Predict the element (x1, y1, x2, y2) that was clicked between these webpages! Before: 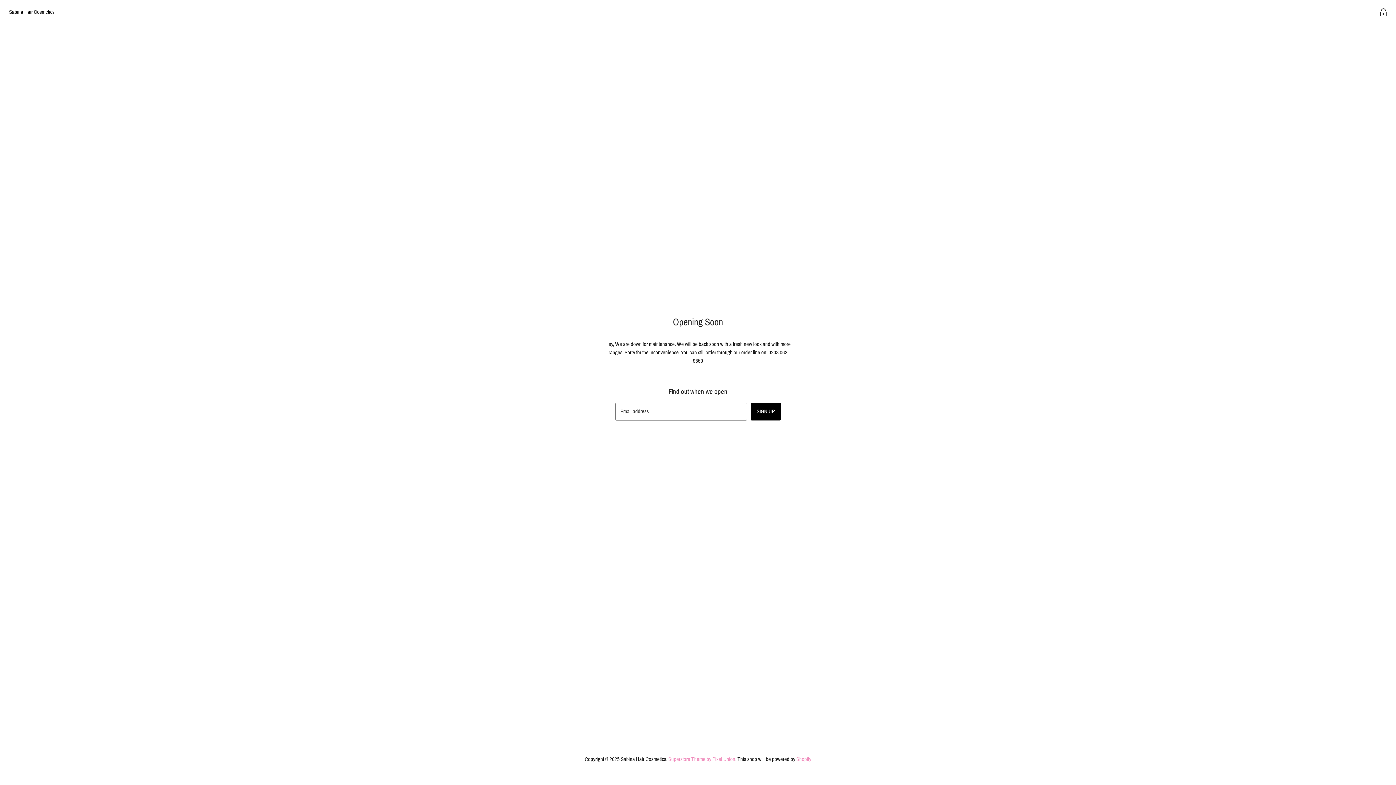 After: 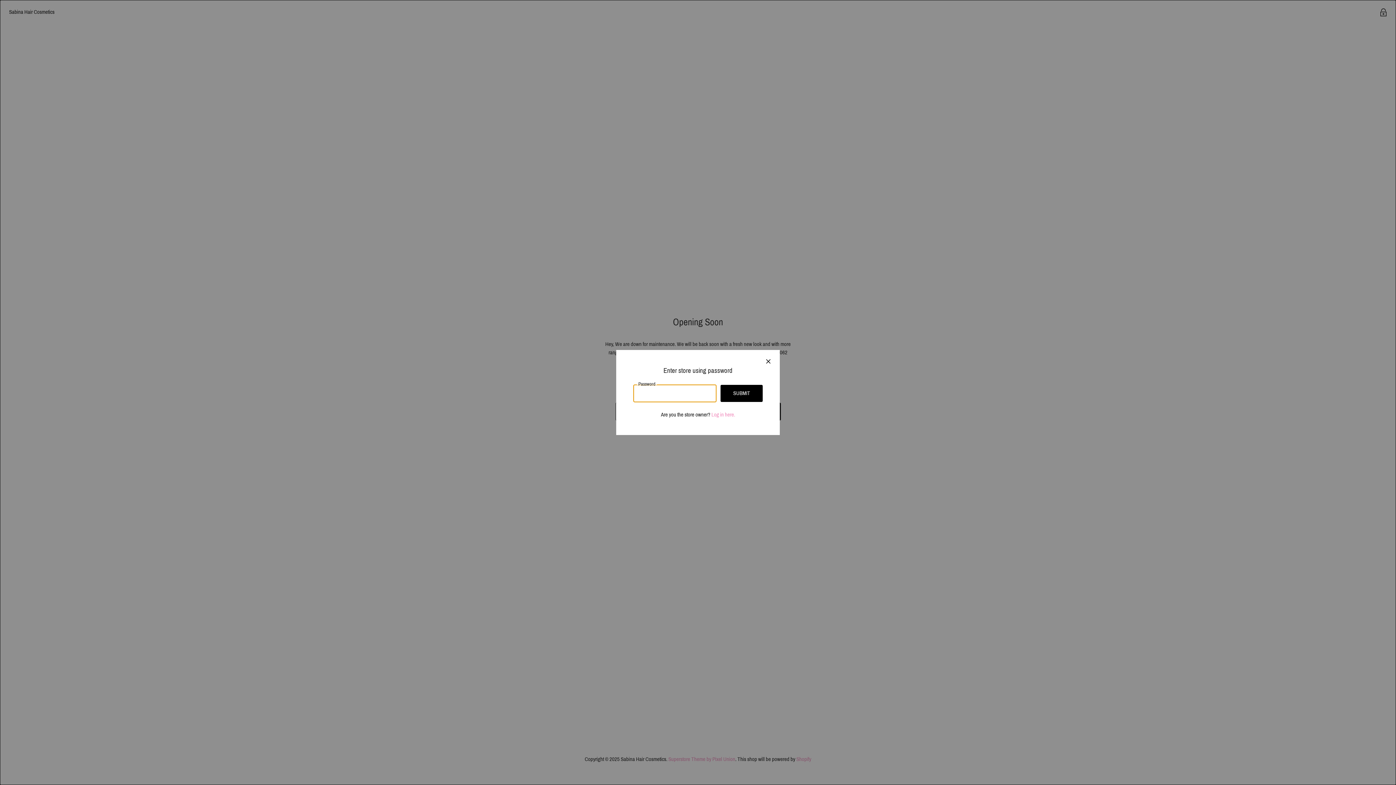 Action: bbox: (1376, 5, 1390, 19) label: Enter store using password